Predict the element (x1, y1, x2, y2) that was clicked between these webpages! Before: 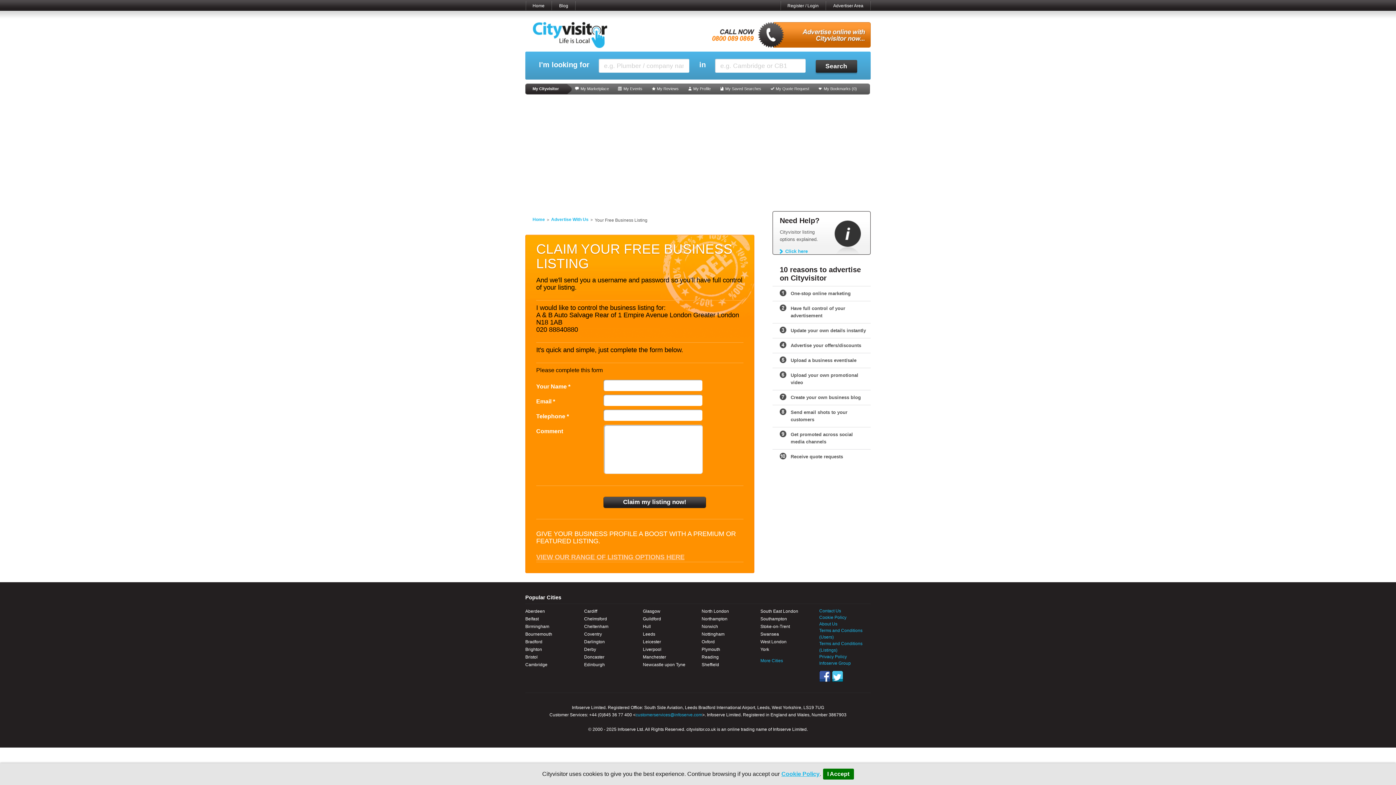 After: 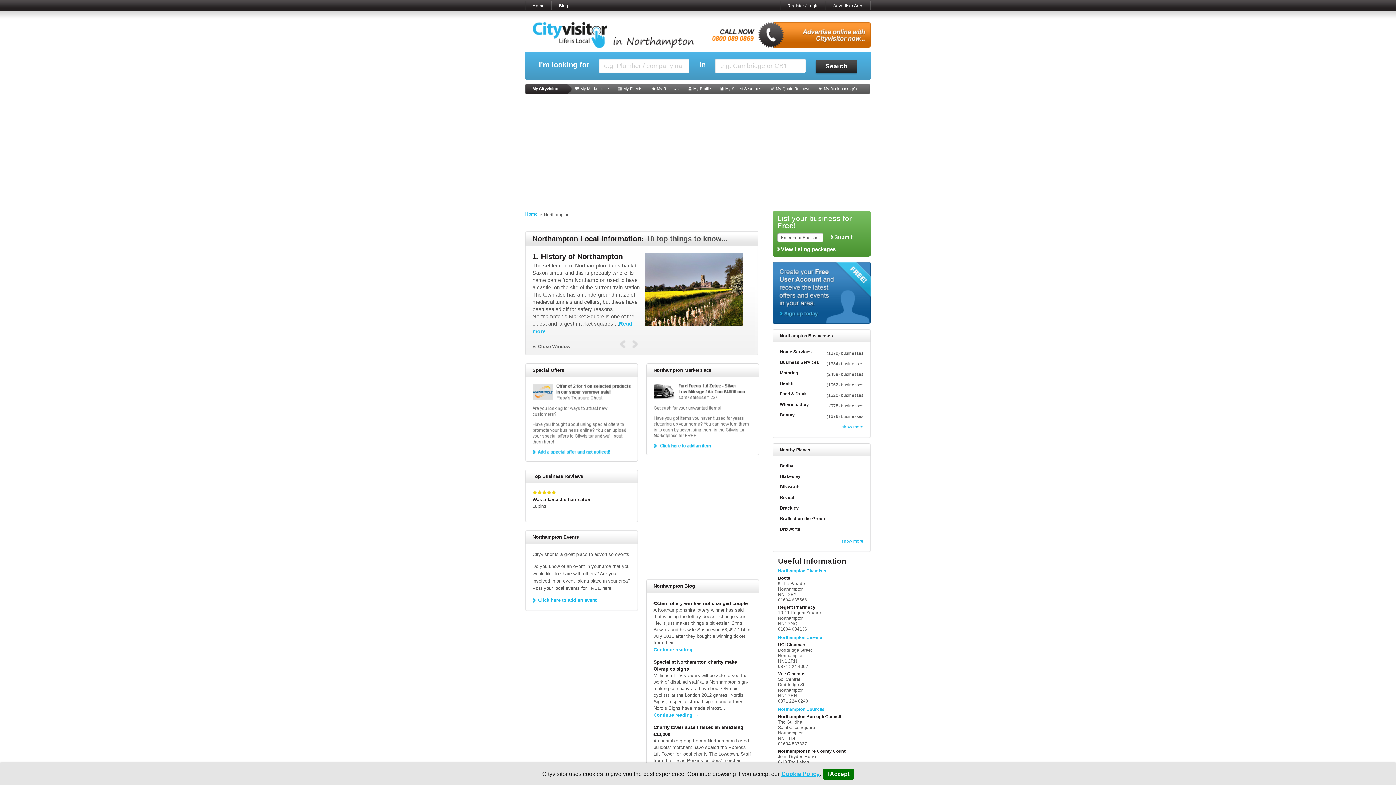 Action: label: Northampton bbox: (701, 615, 753, 623)